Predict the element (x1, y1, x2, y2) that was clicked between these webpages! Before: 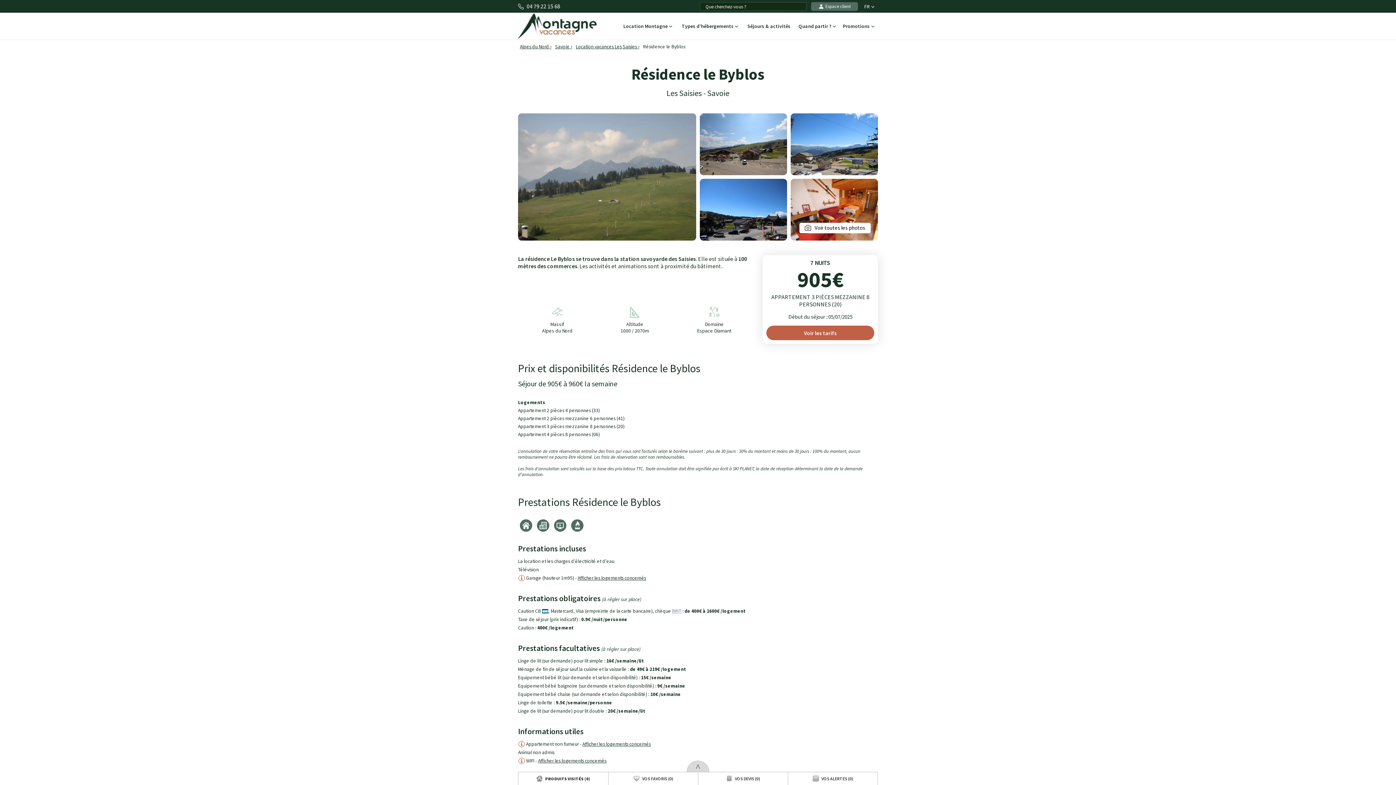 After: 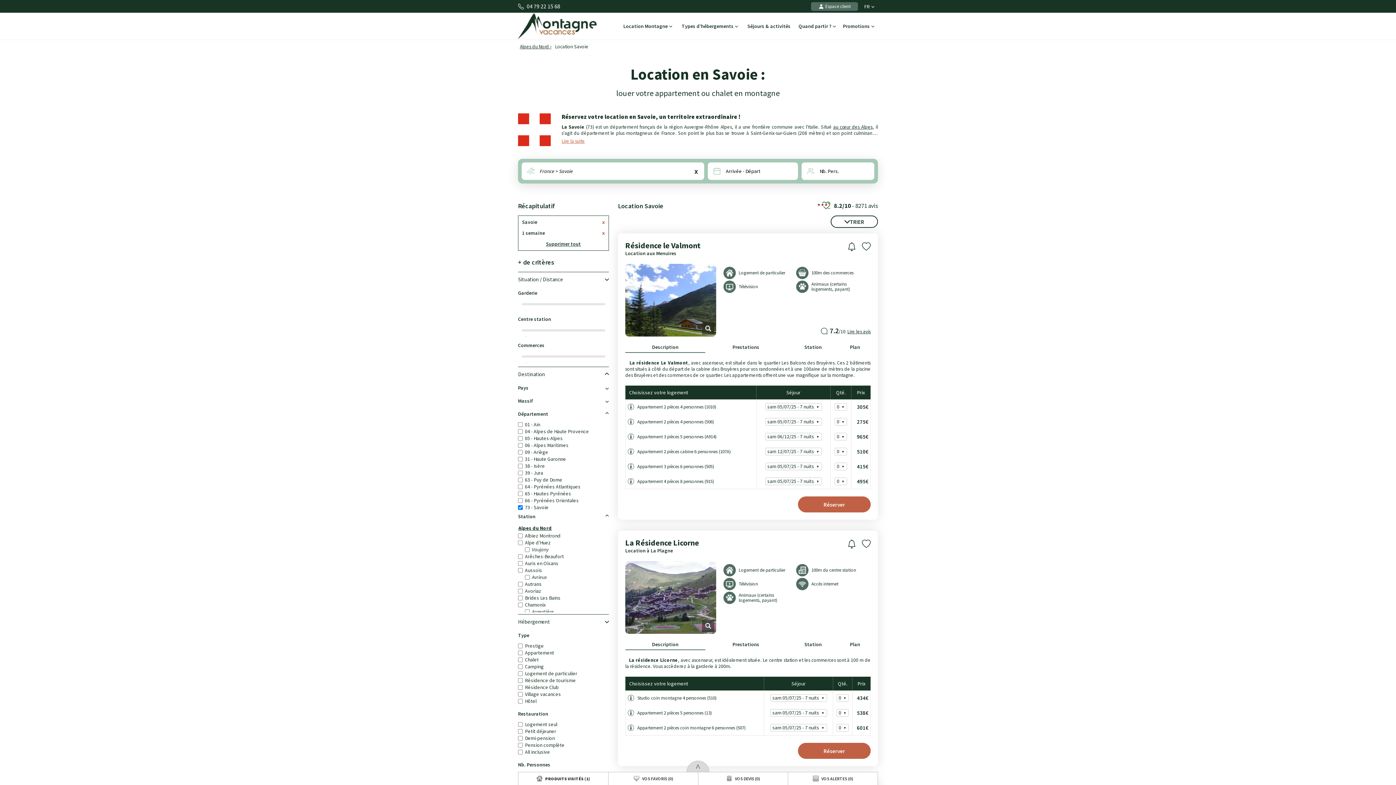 Action: bbox: (553, 41, 574, 51) label: Savoie